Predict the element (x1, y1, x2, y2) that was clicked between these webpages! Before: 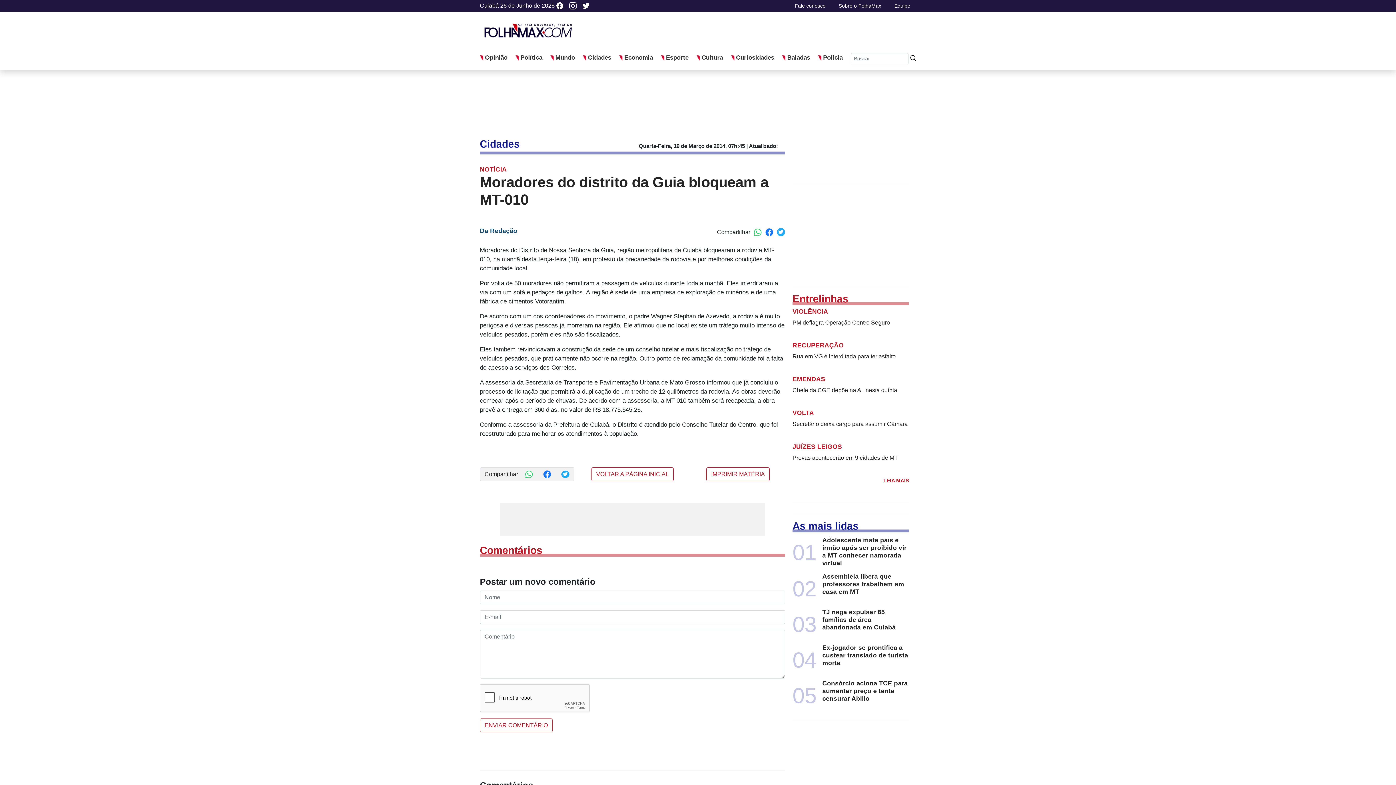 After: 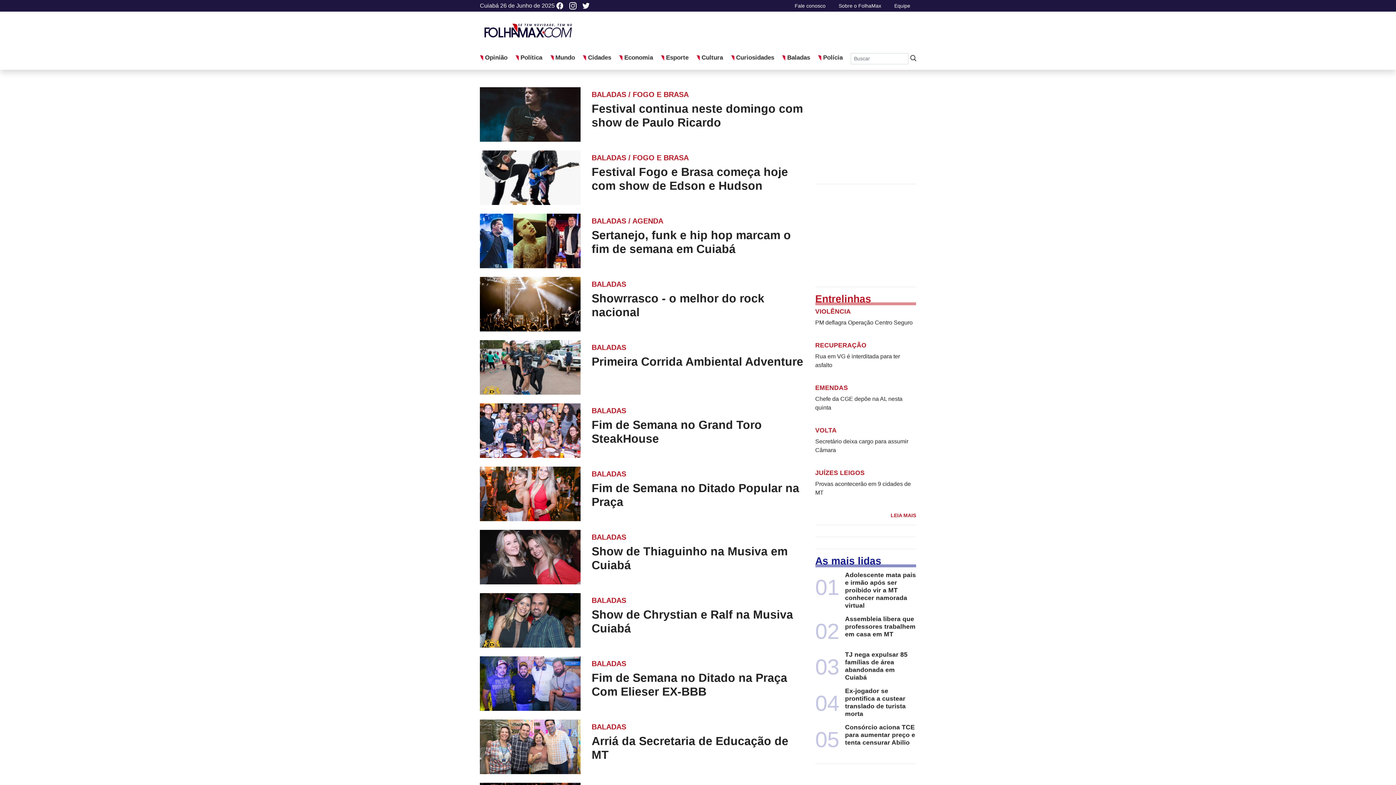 Action: bbox: (782, 47, 810, 69) label: Baladas